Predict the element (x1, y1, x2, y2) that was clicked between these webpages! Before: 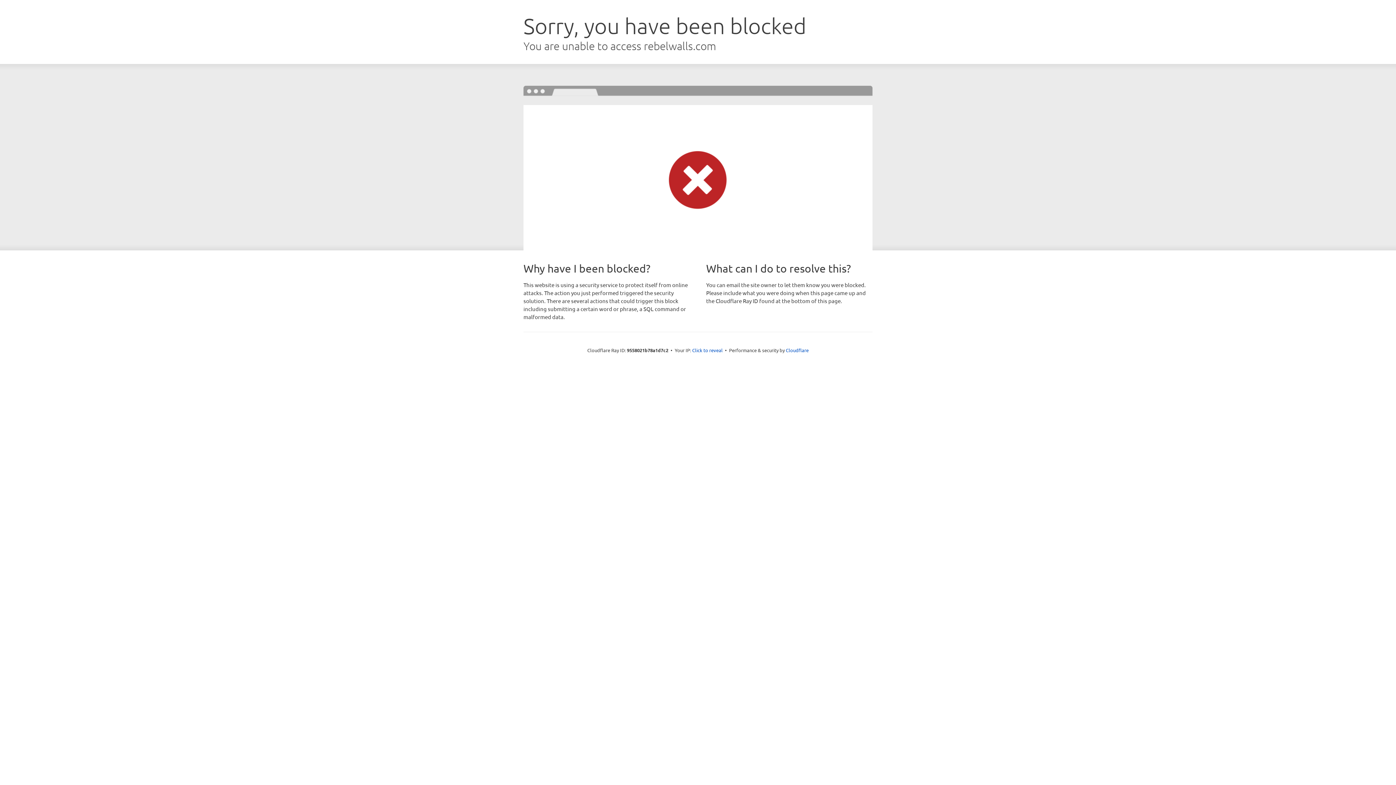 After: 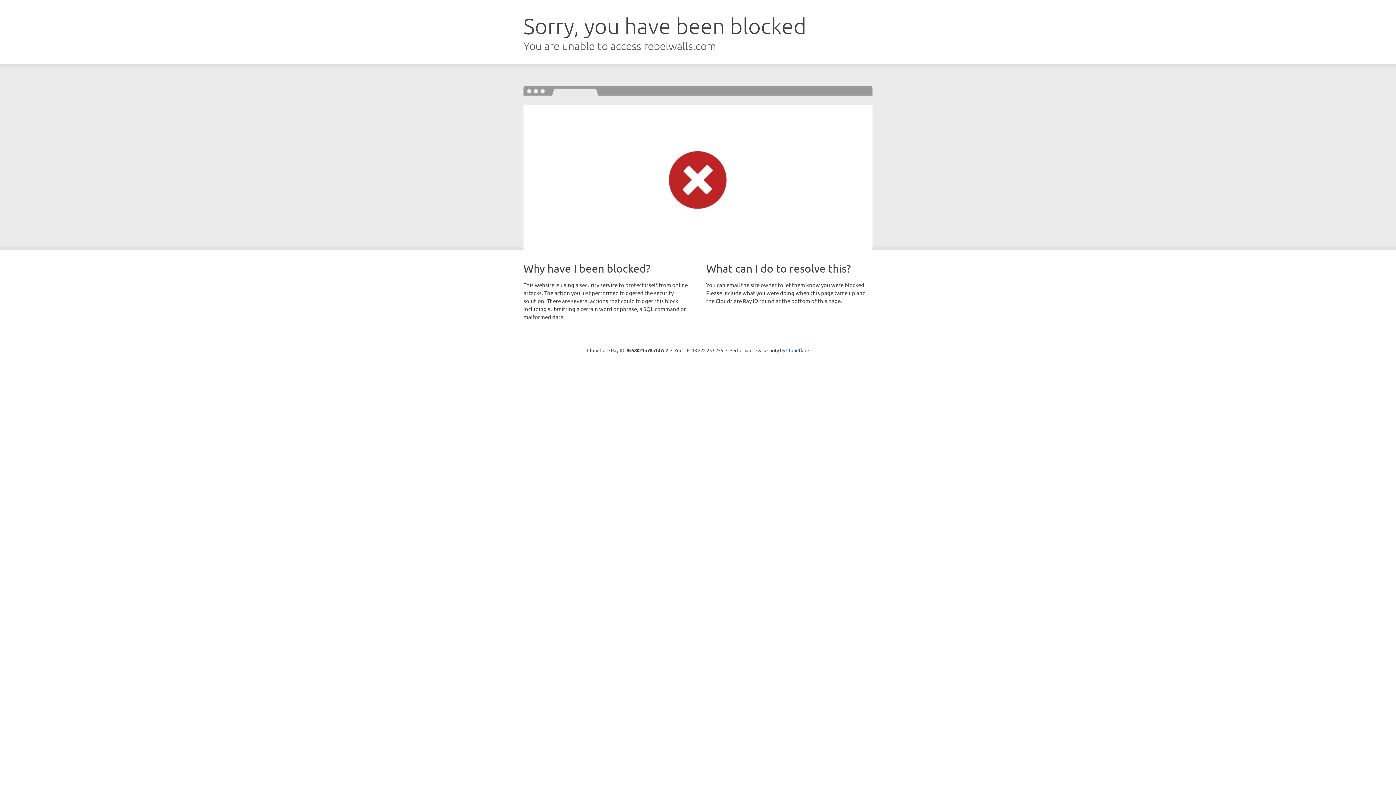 Action: label: Click to reveal bbox: (692, 346, 722, 353)